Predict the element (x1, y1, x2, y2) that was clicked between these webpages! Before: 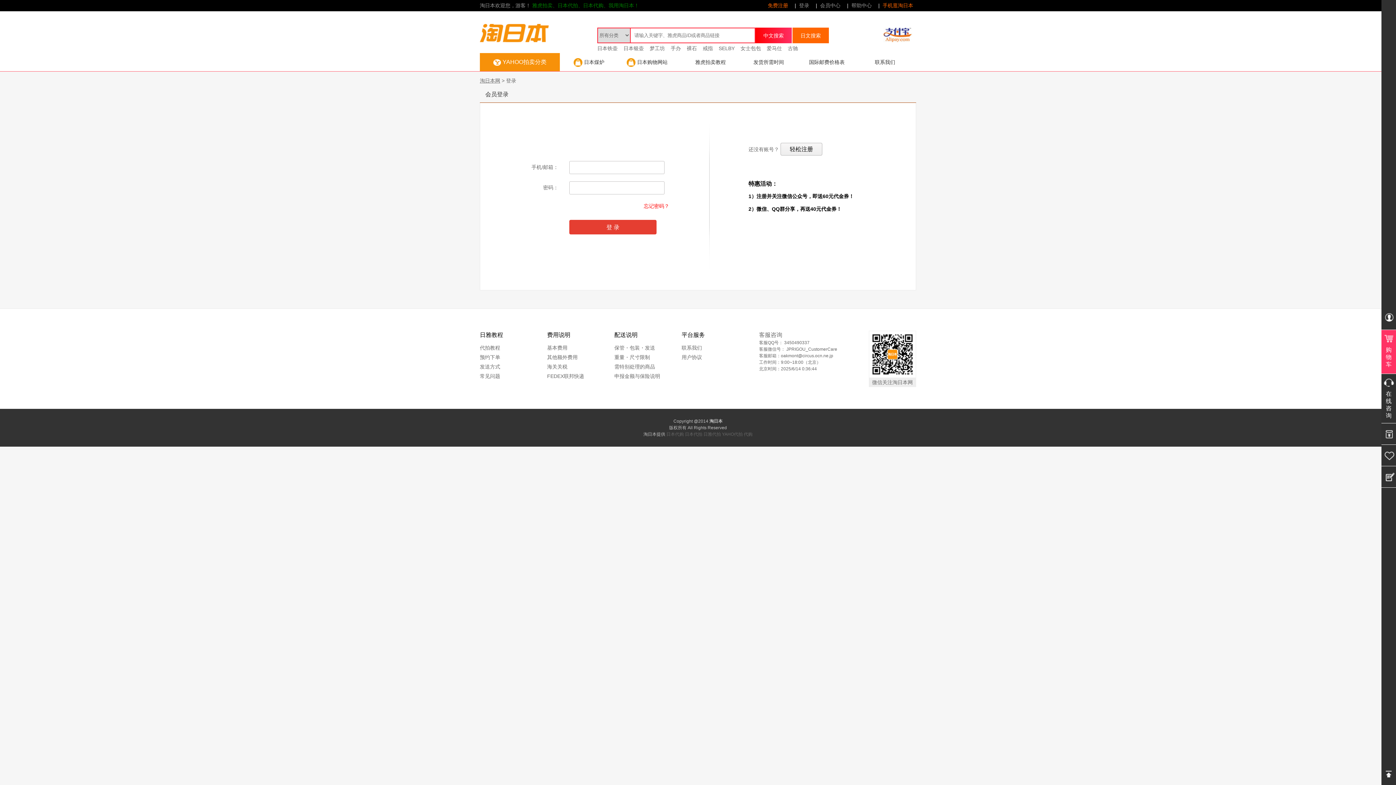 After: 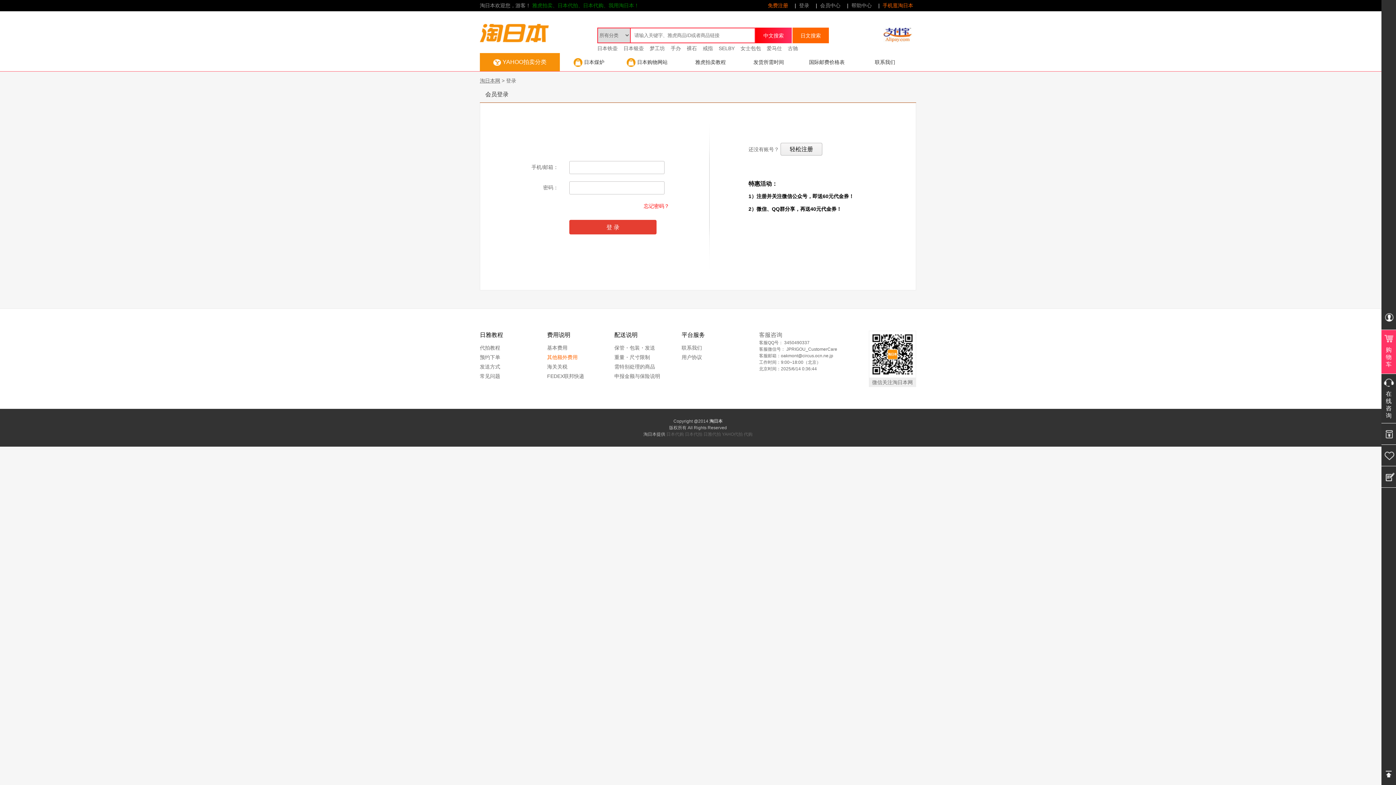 Action: bbox: (547, 354, 577, 360) label: 其他额外费用